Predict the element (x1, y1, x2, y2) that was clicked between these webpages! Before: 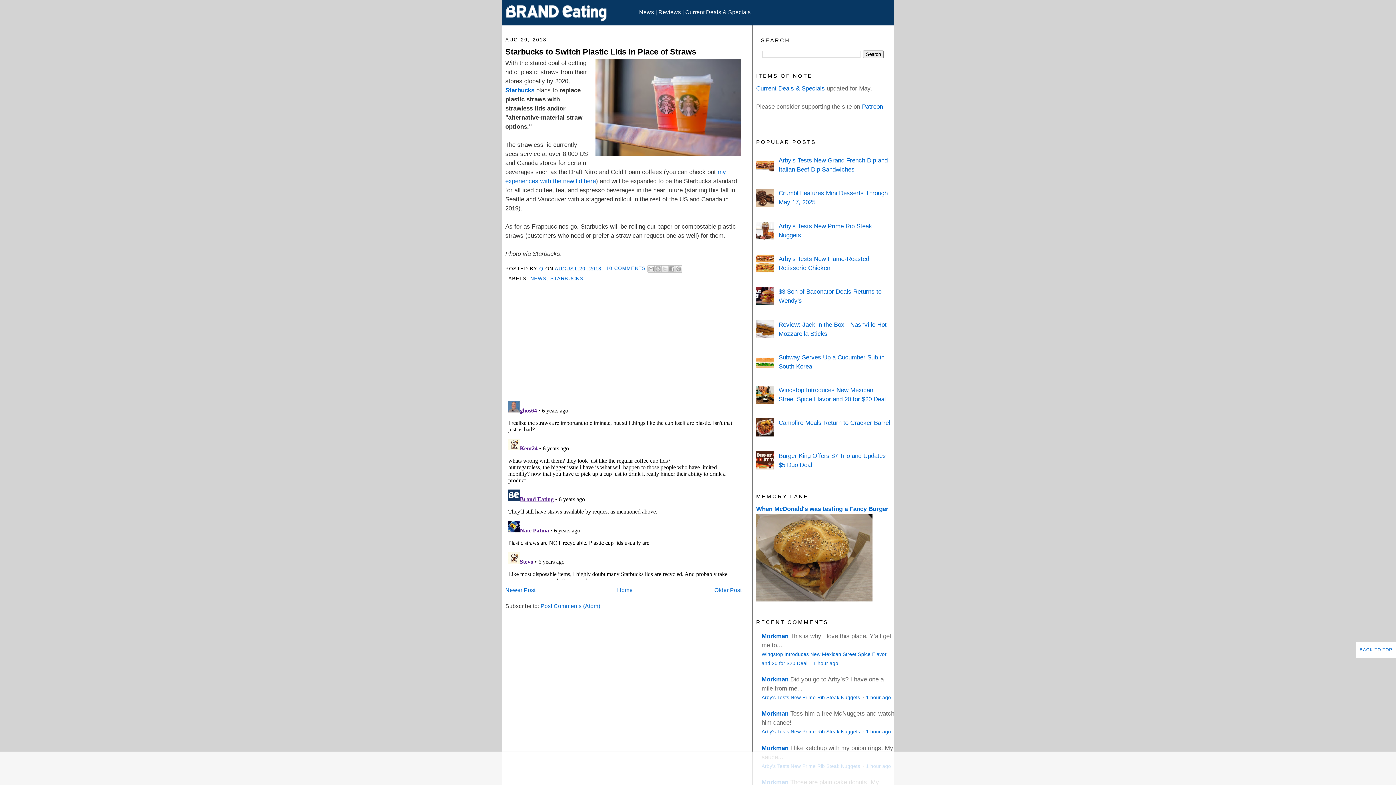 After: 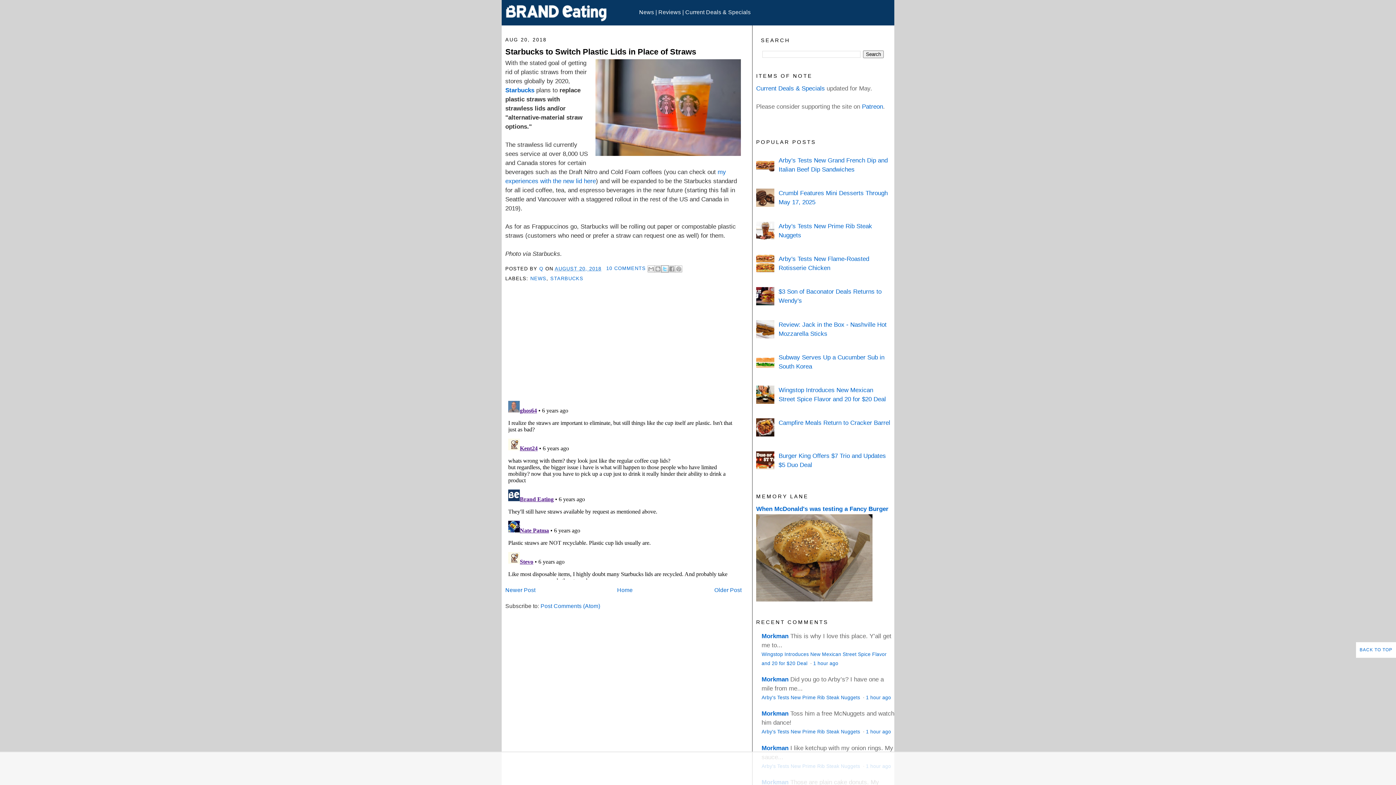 Action: bbox: (661, 265, 668, 272) label: SHARE TO X